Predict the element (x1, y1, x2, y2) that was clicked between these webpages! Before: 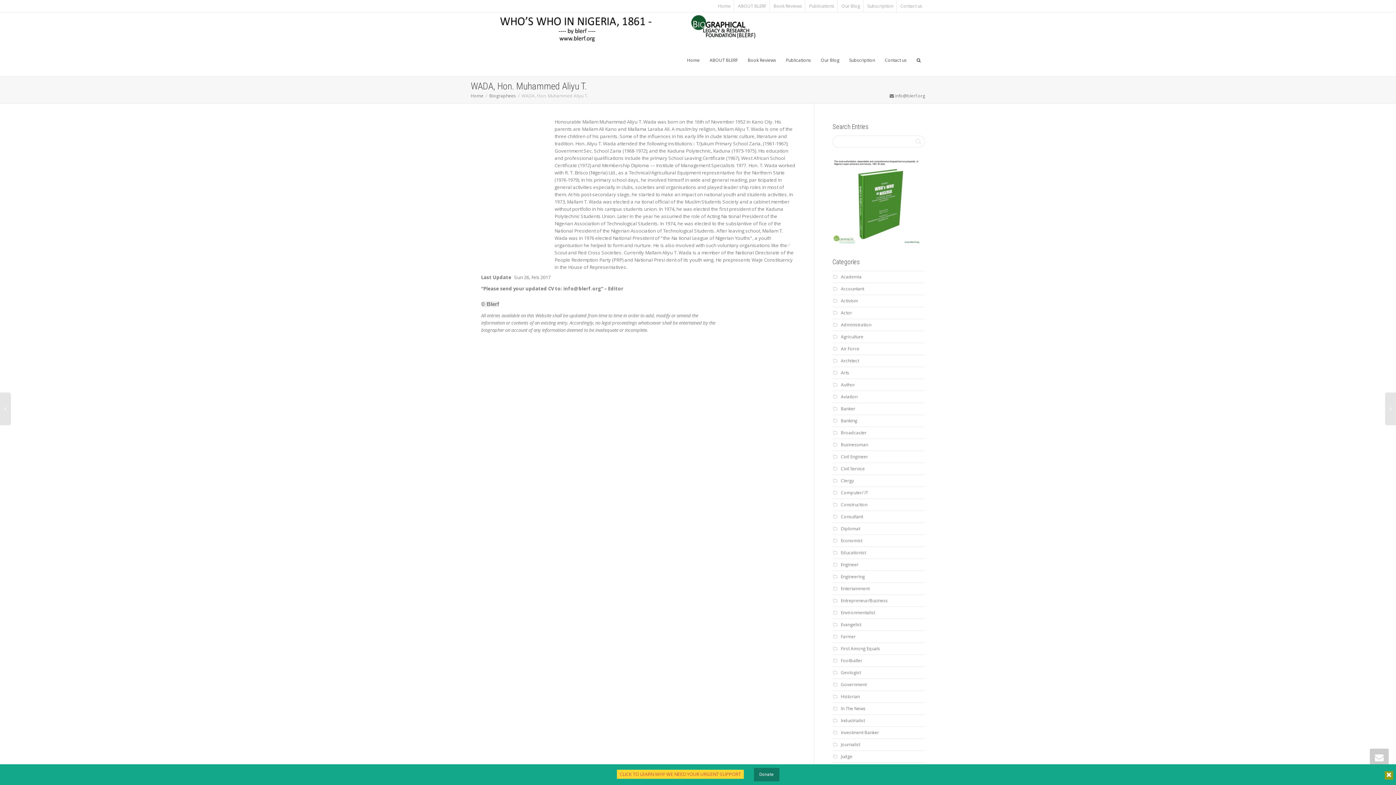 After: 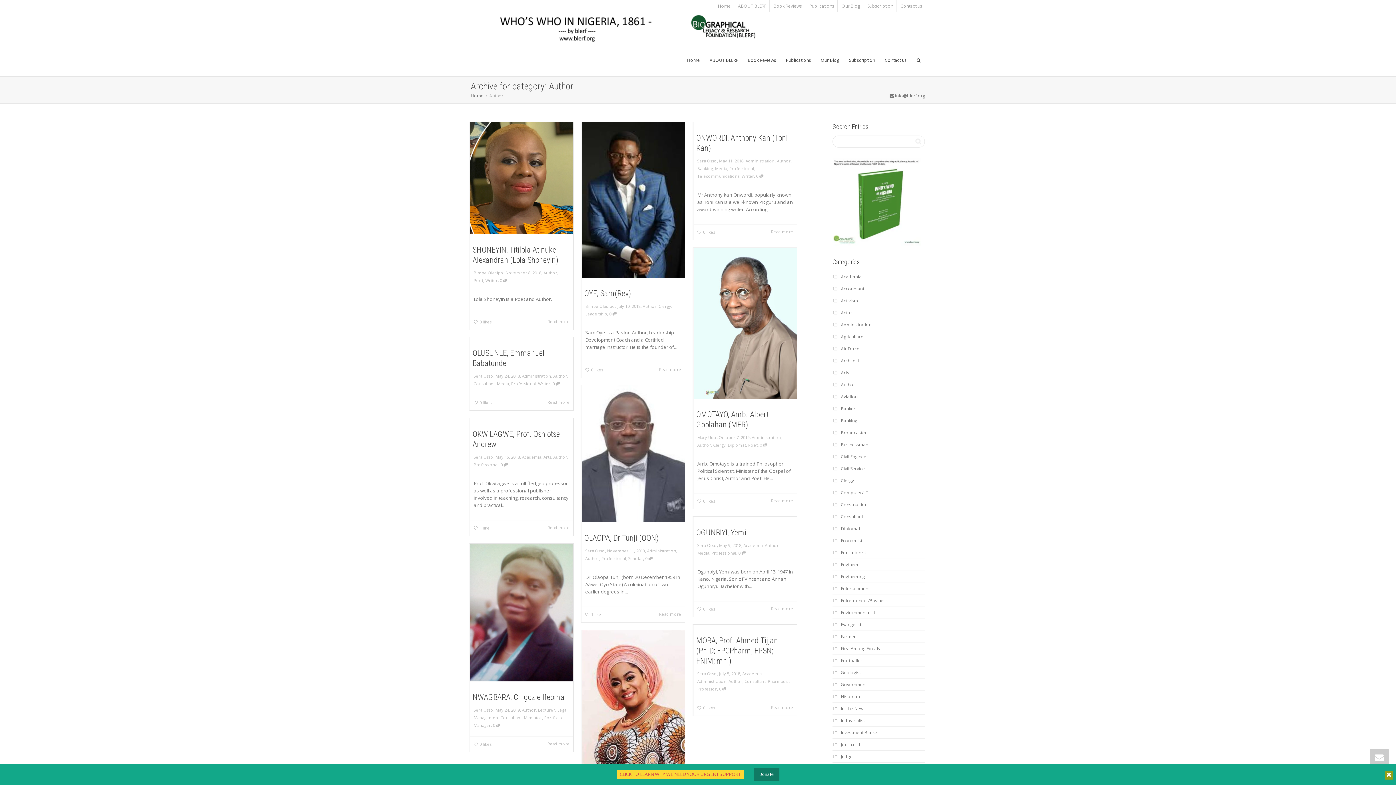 Action: label: Author bbox: (841, 381, 855, 388)